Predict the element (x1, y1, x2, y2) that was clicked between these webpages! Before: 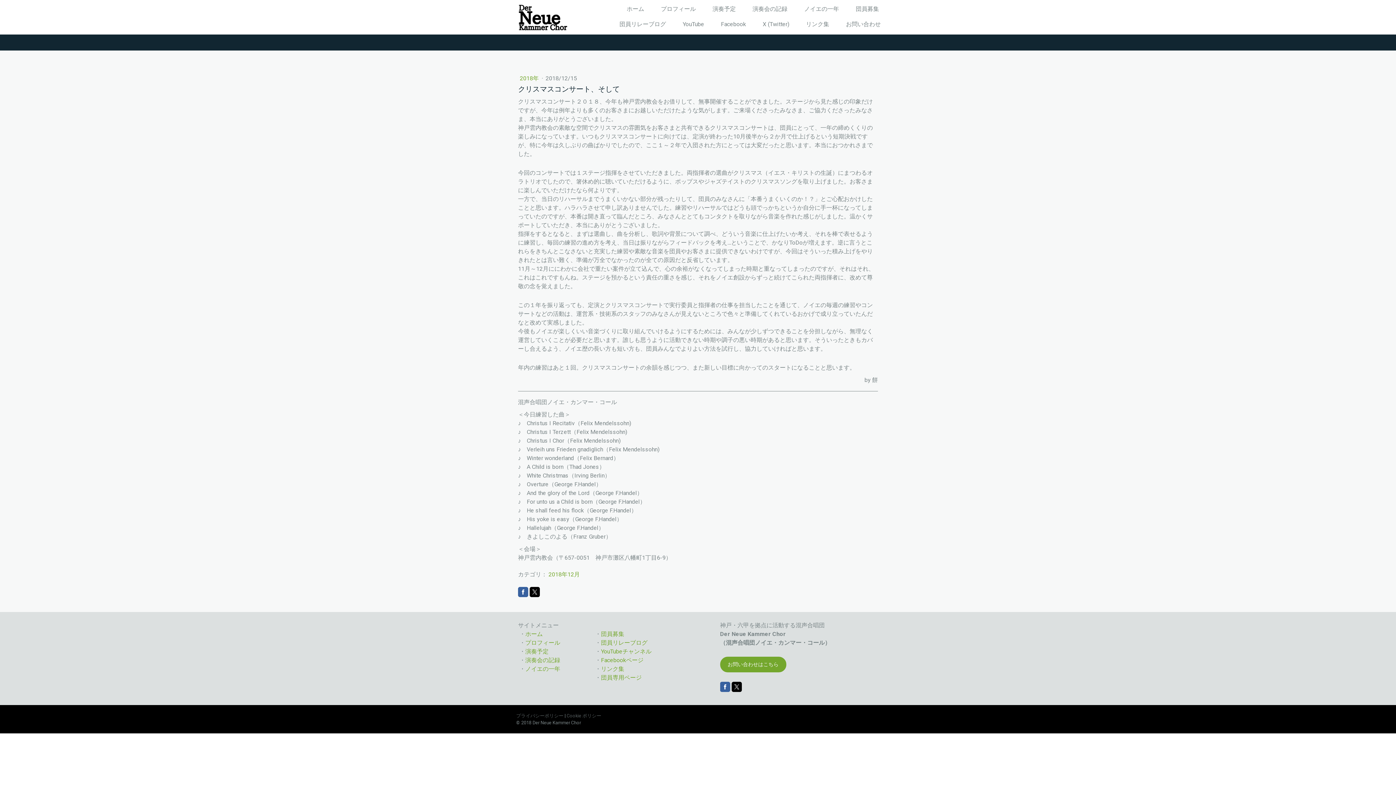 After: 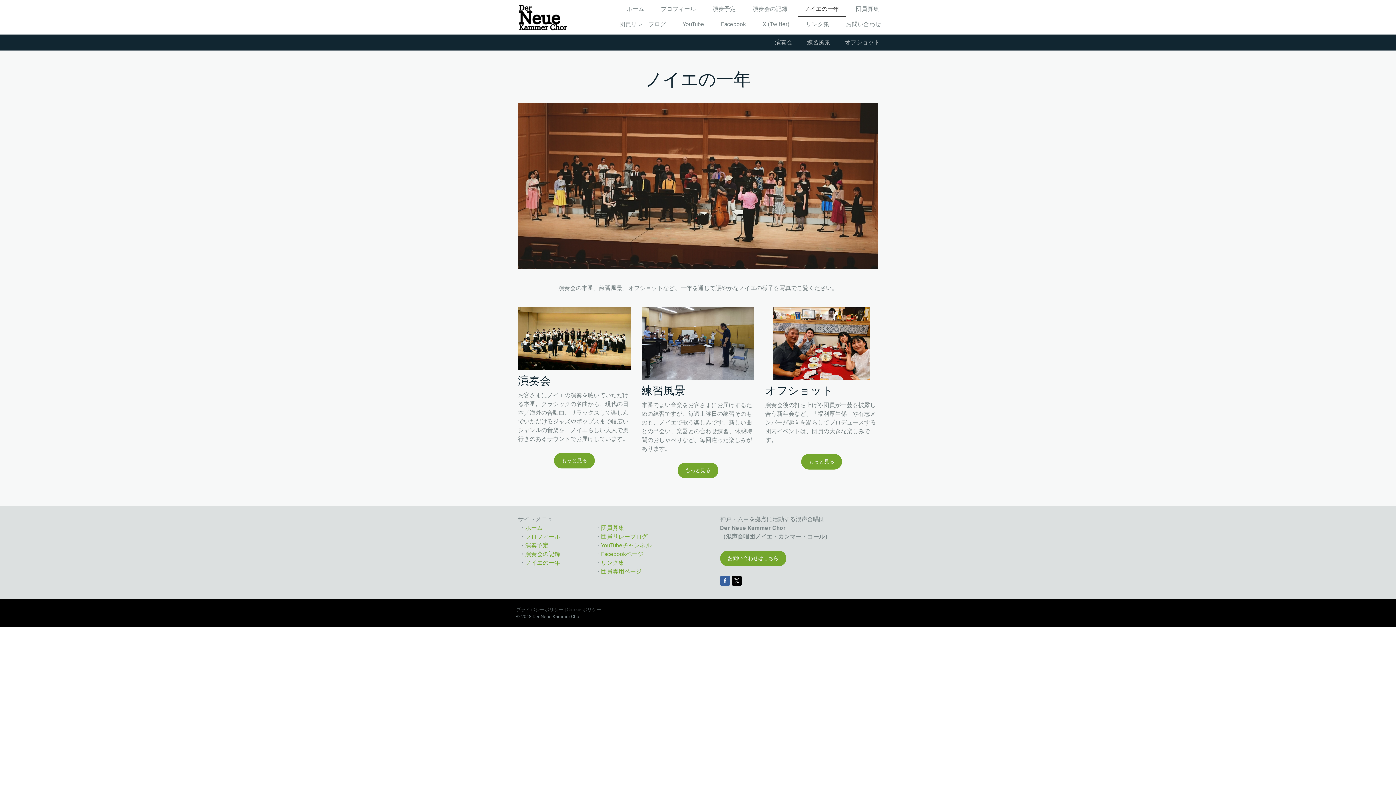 Action: bbox: (525, 665, 560, 672) label: ノイエの一年